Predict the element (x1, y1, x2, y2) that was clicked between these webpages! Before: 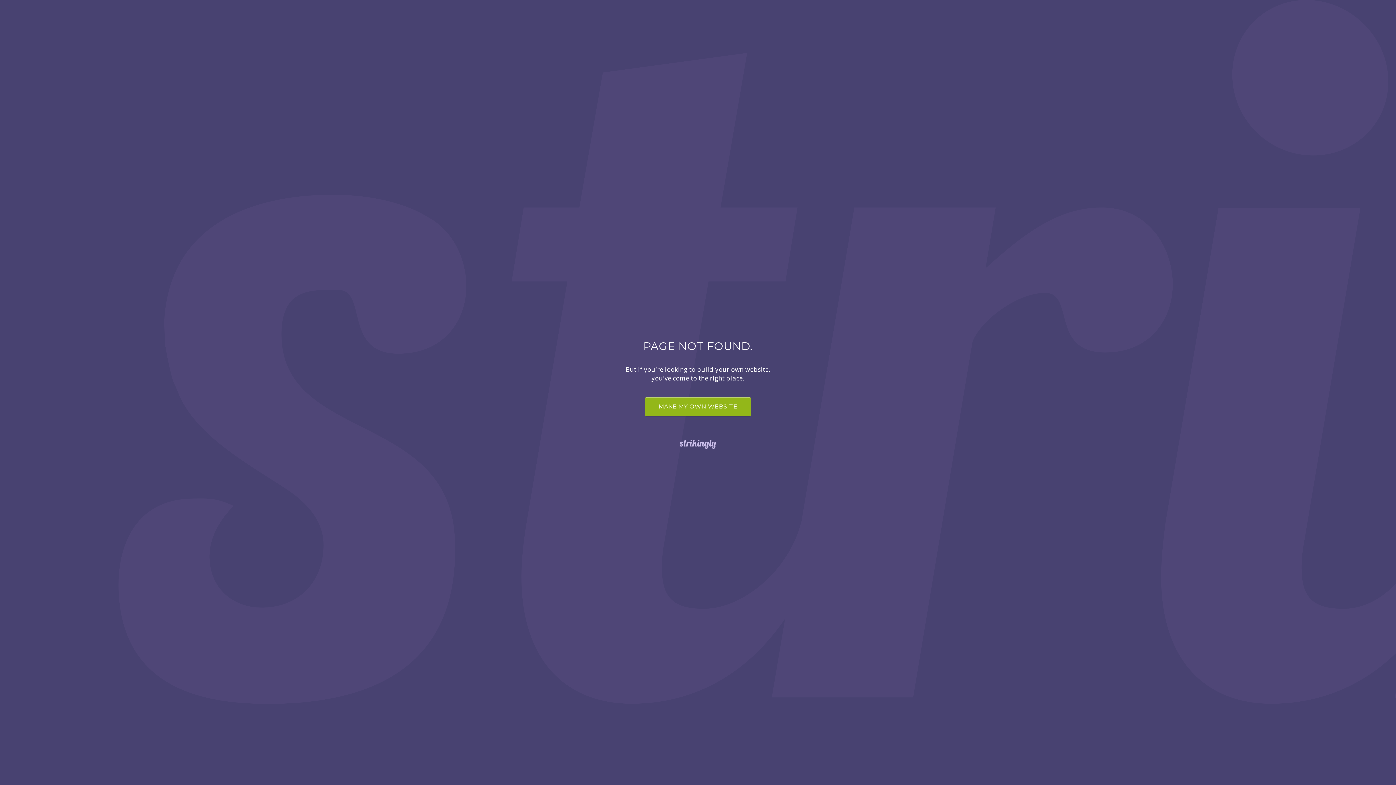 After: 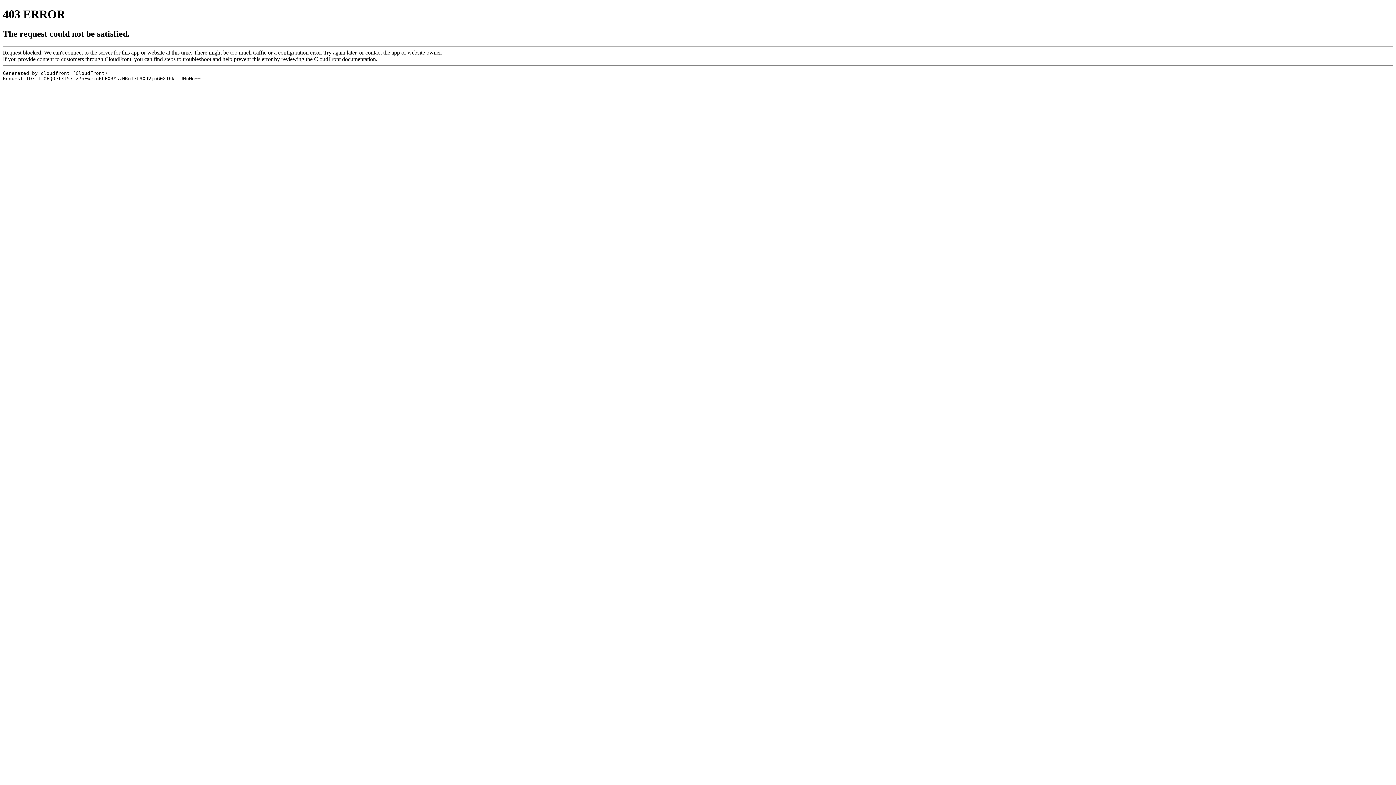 Action: bbox: (645, 397, 751, 416) label: MAKE MY OWN WEBSITE